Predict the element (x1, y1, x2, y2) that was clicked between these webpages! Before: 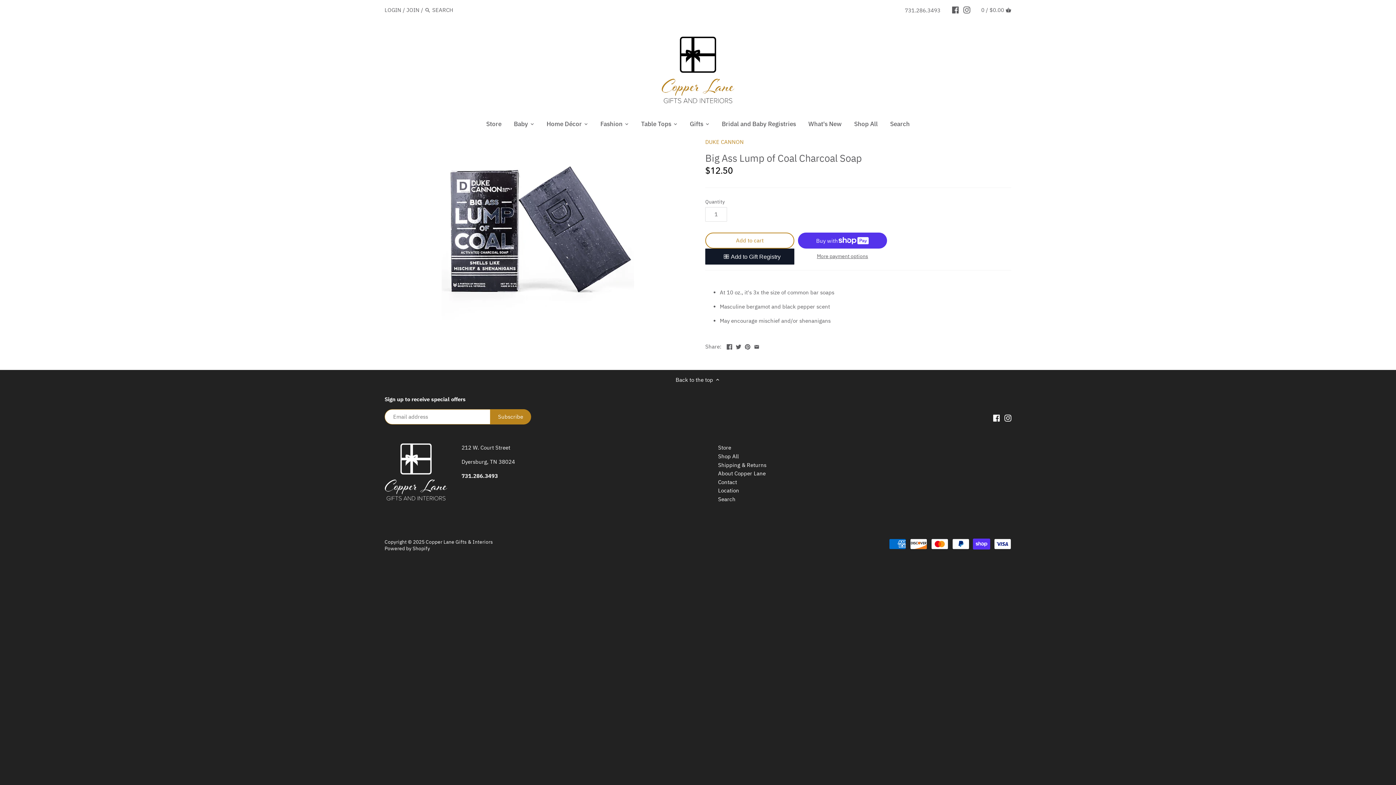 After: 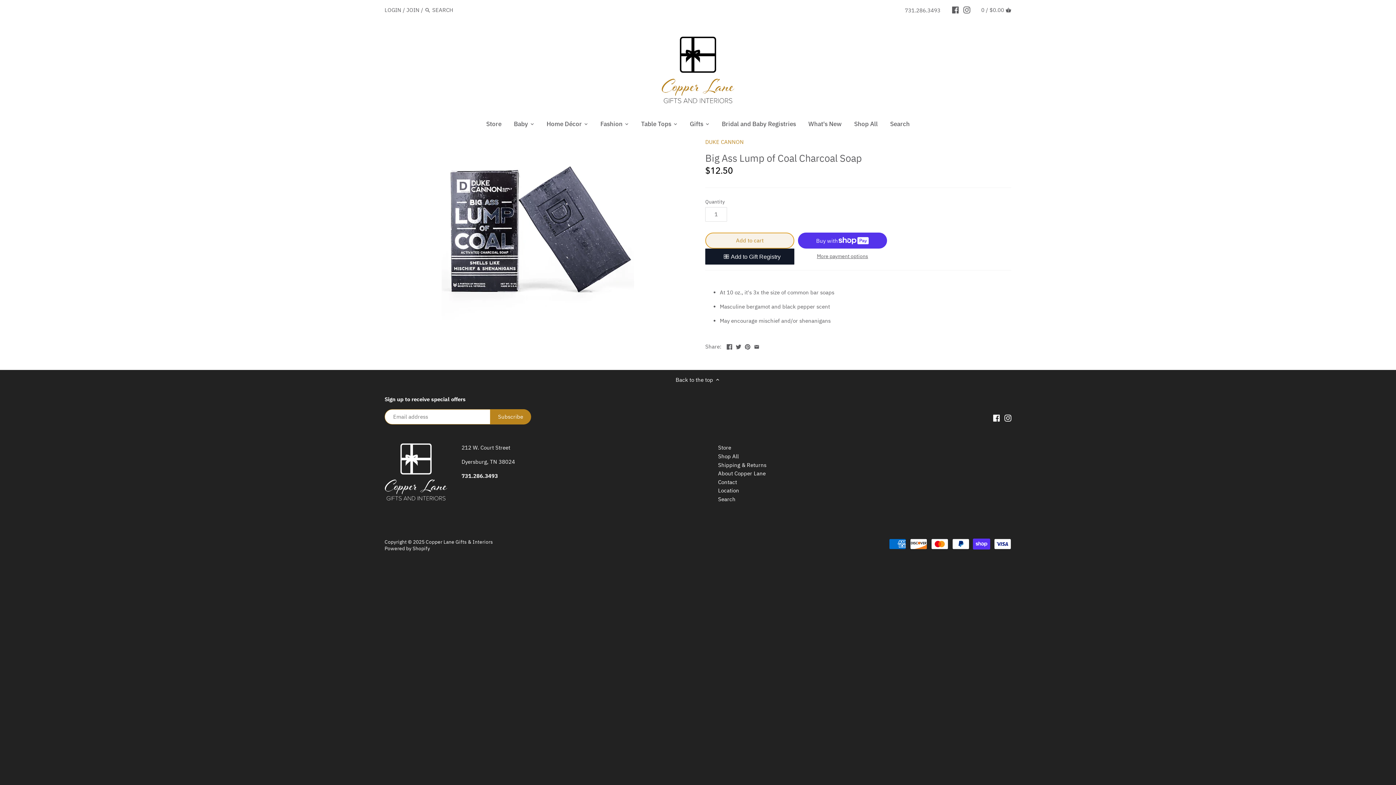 Action: bbox: (705, 232, 794, 248) label: Add to cart